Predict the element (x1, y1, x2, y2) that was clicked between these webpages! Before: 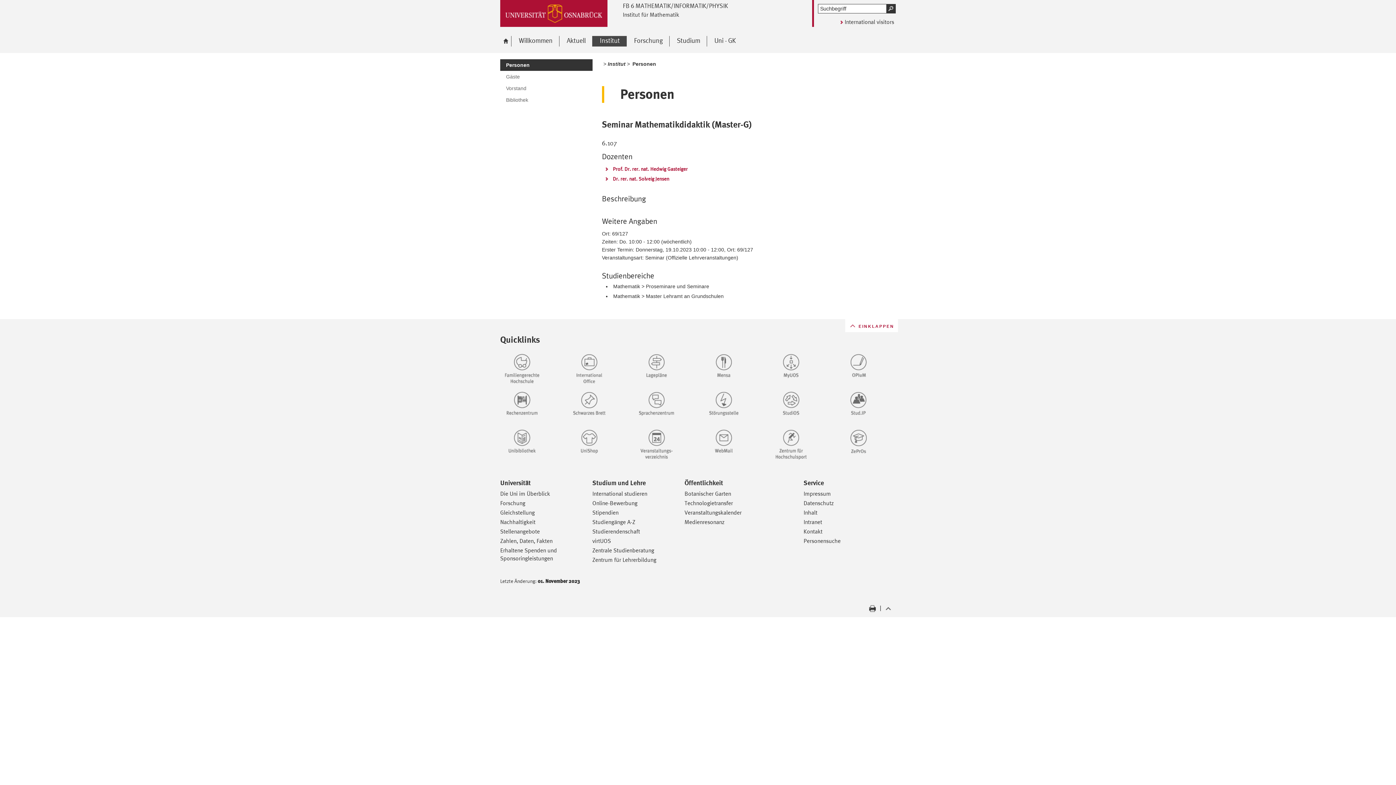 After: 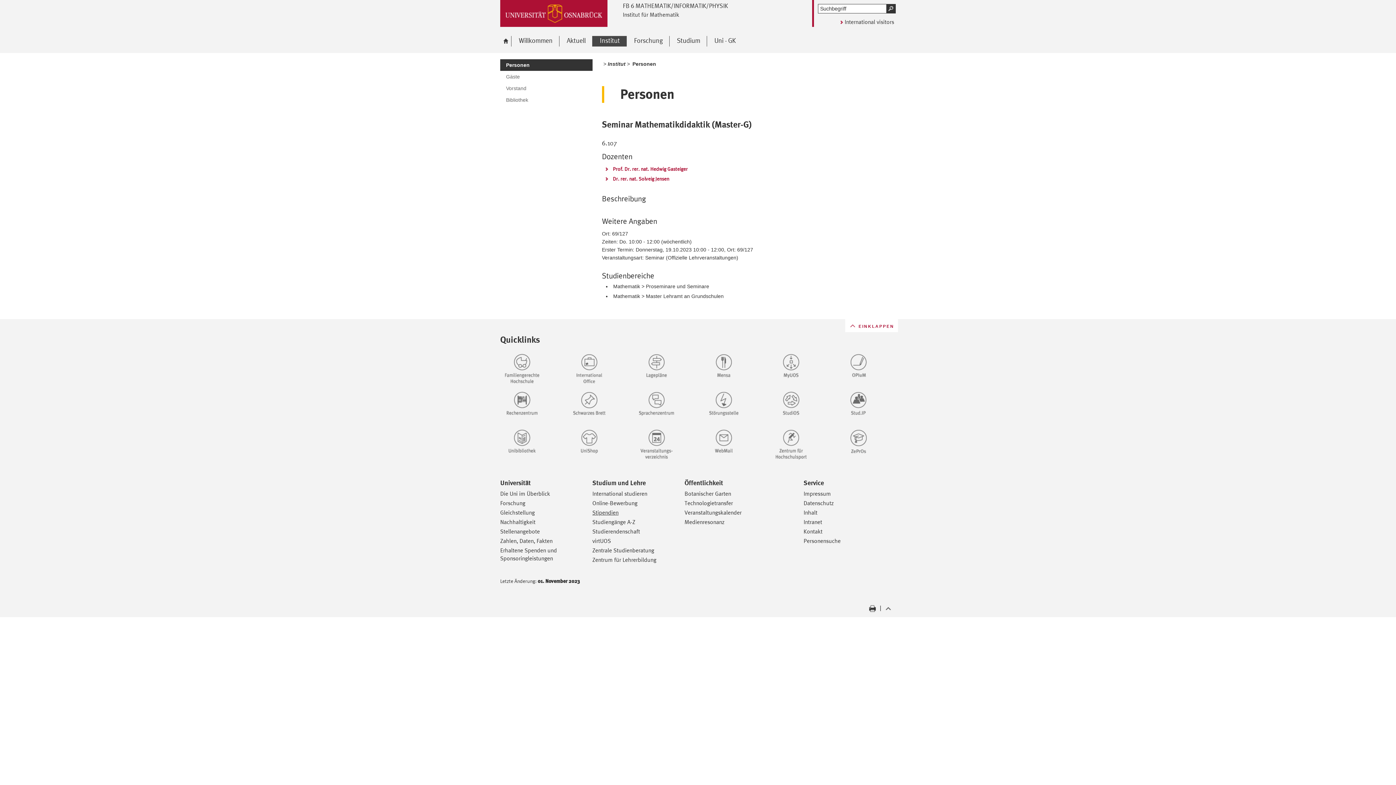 Action: bbox: (592, 509, 618, 516) label: Stipendien